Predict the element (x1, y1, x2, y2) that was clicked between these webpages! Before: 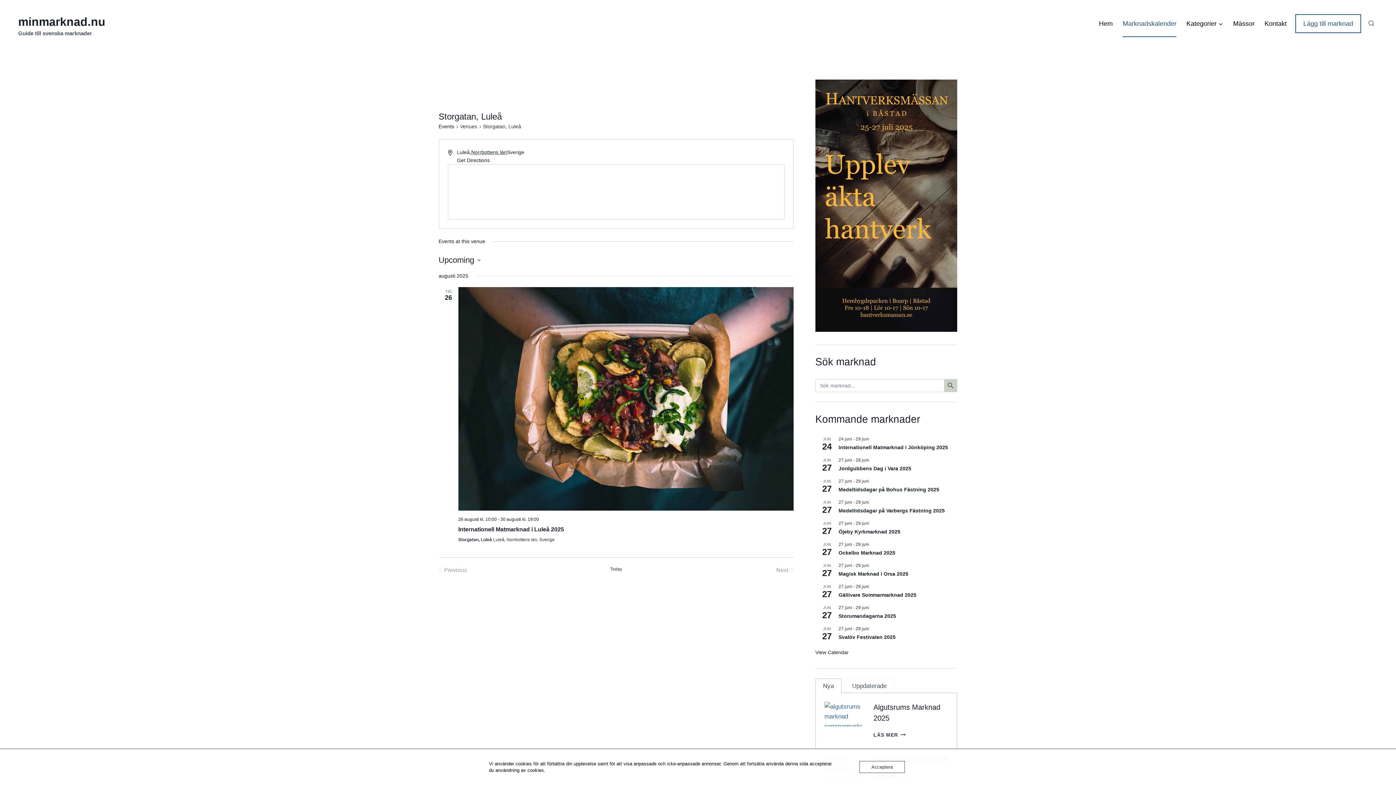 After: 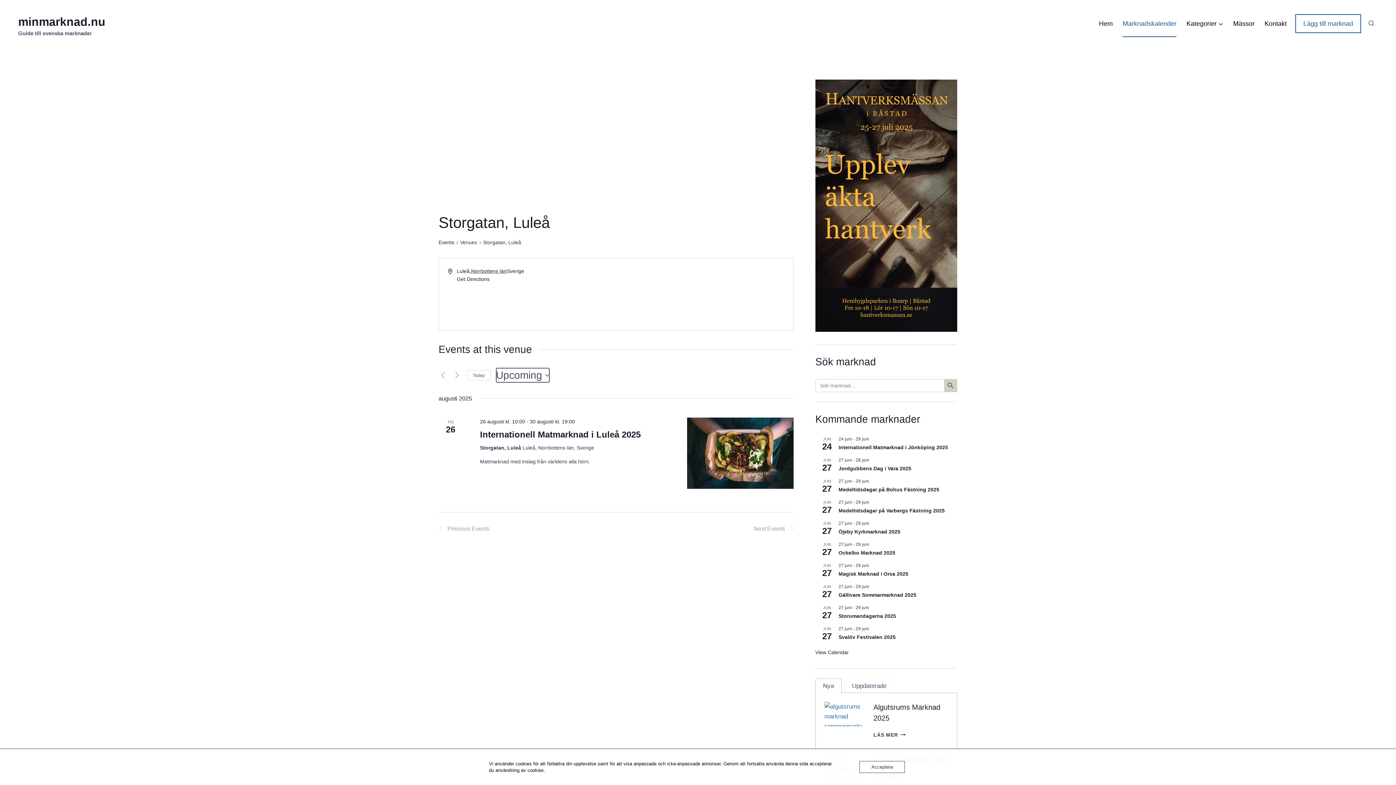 Action: label: Click to toggle datepicker bbox: (438, 254, 480, 266)